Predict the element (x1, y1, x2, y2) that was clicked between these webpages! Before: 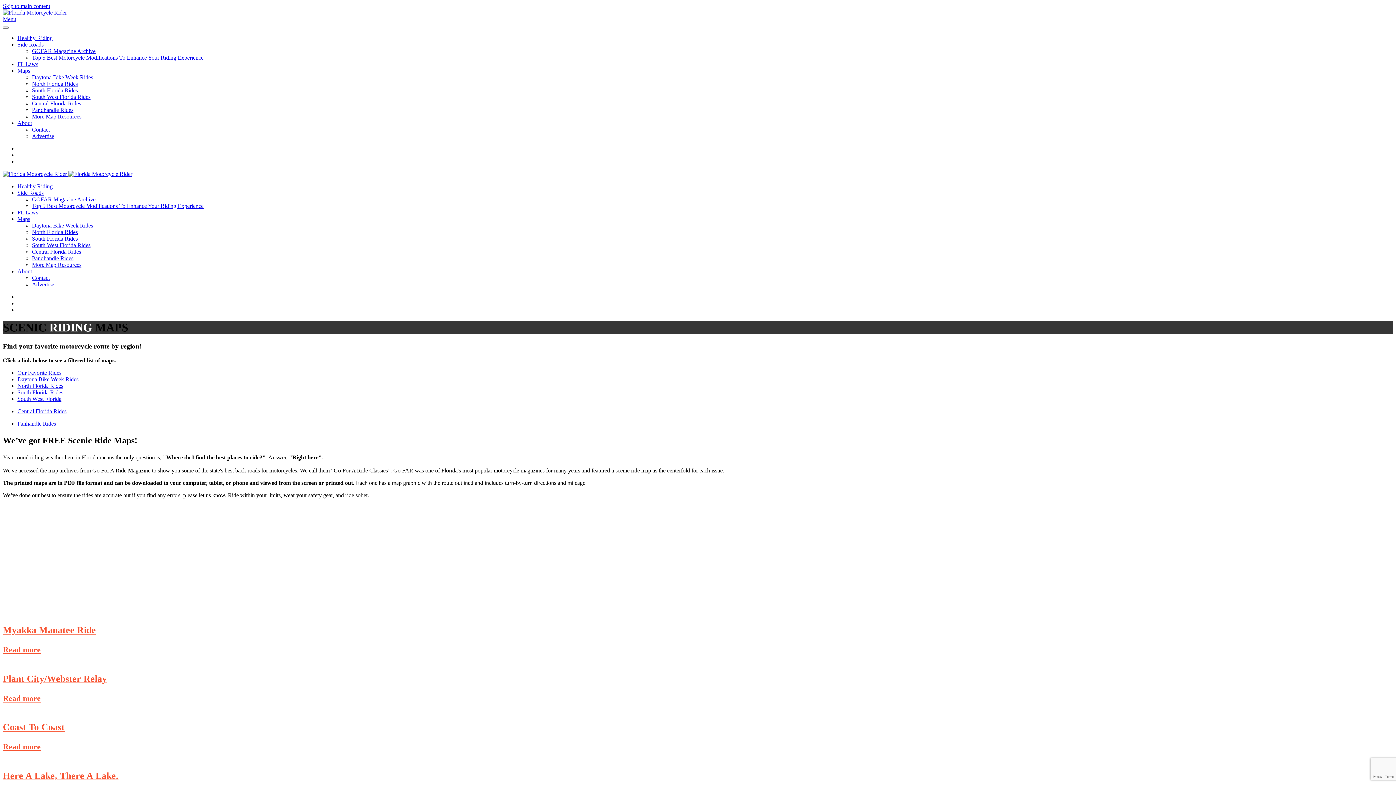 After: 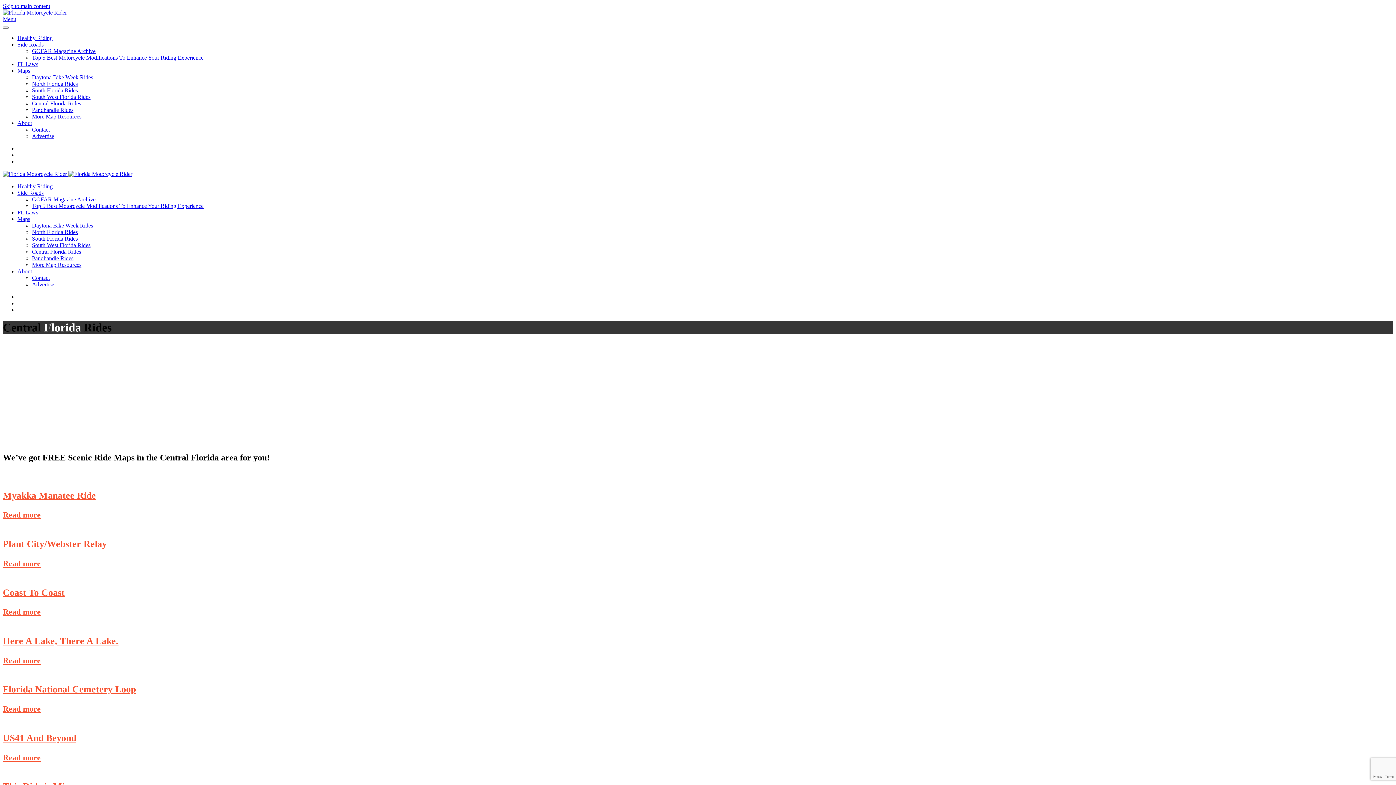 Action: label: Central Florida Rides bbox: (32, 100, 81, 106)